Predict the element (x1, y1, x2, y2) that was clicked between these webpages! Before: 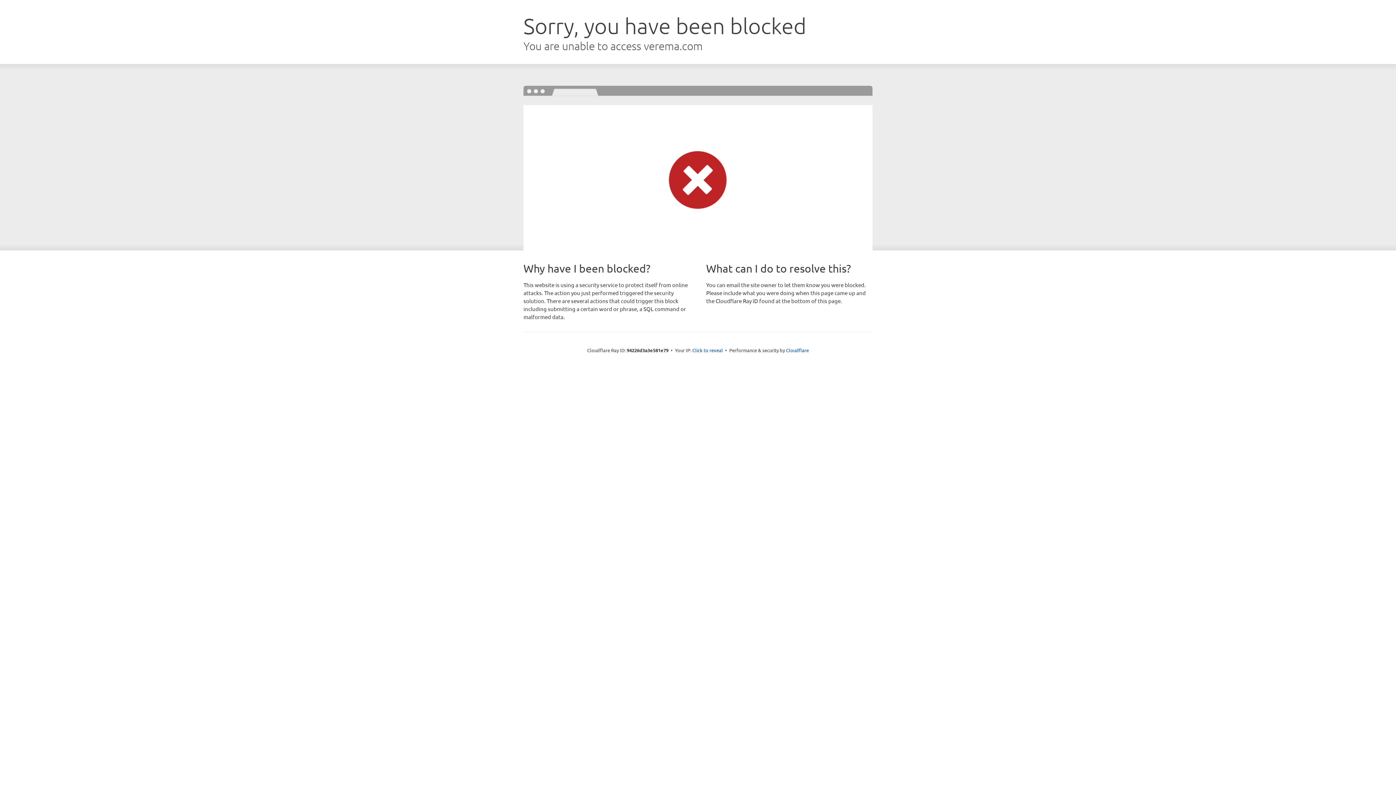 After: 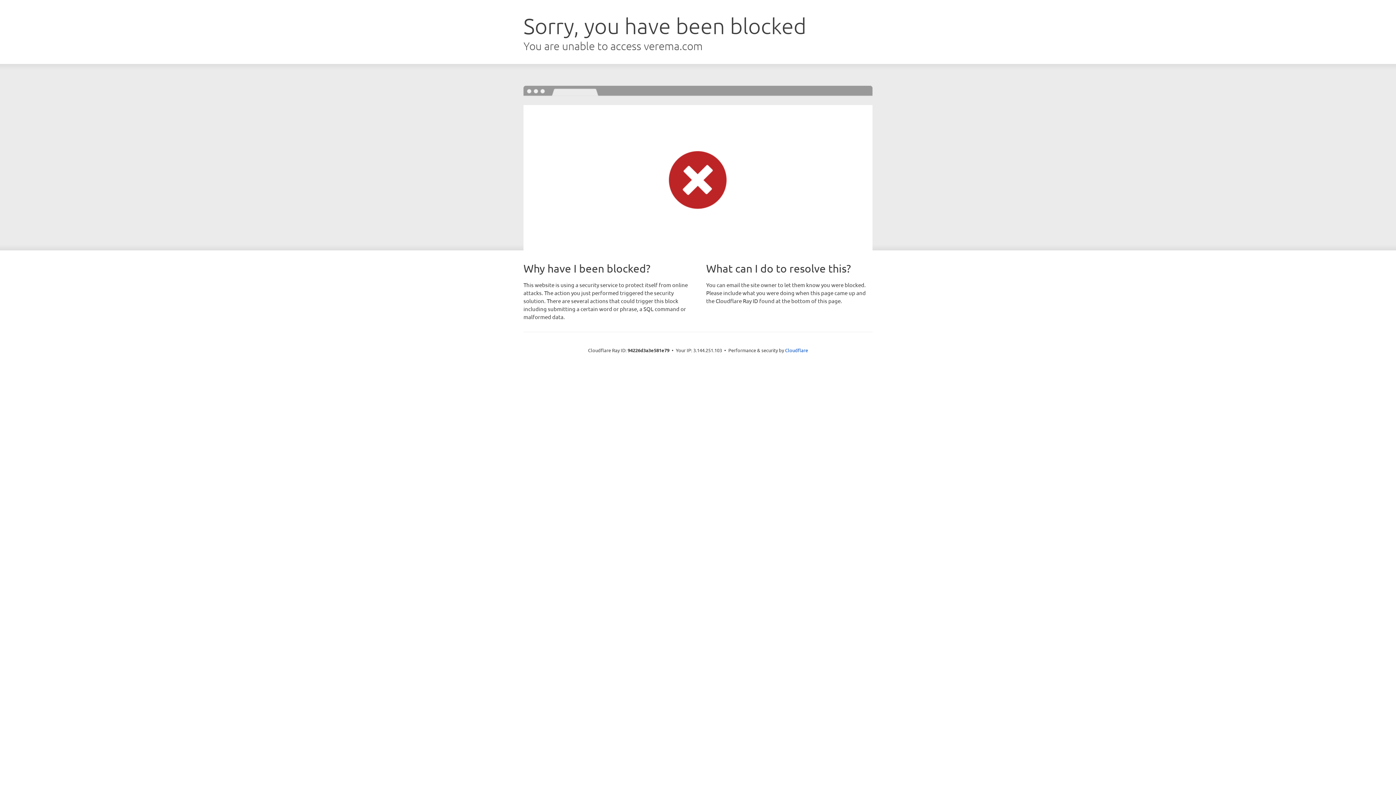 Action: bbox: (692, 346, 723, 353) label: Click to reveal